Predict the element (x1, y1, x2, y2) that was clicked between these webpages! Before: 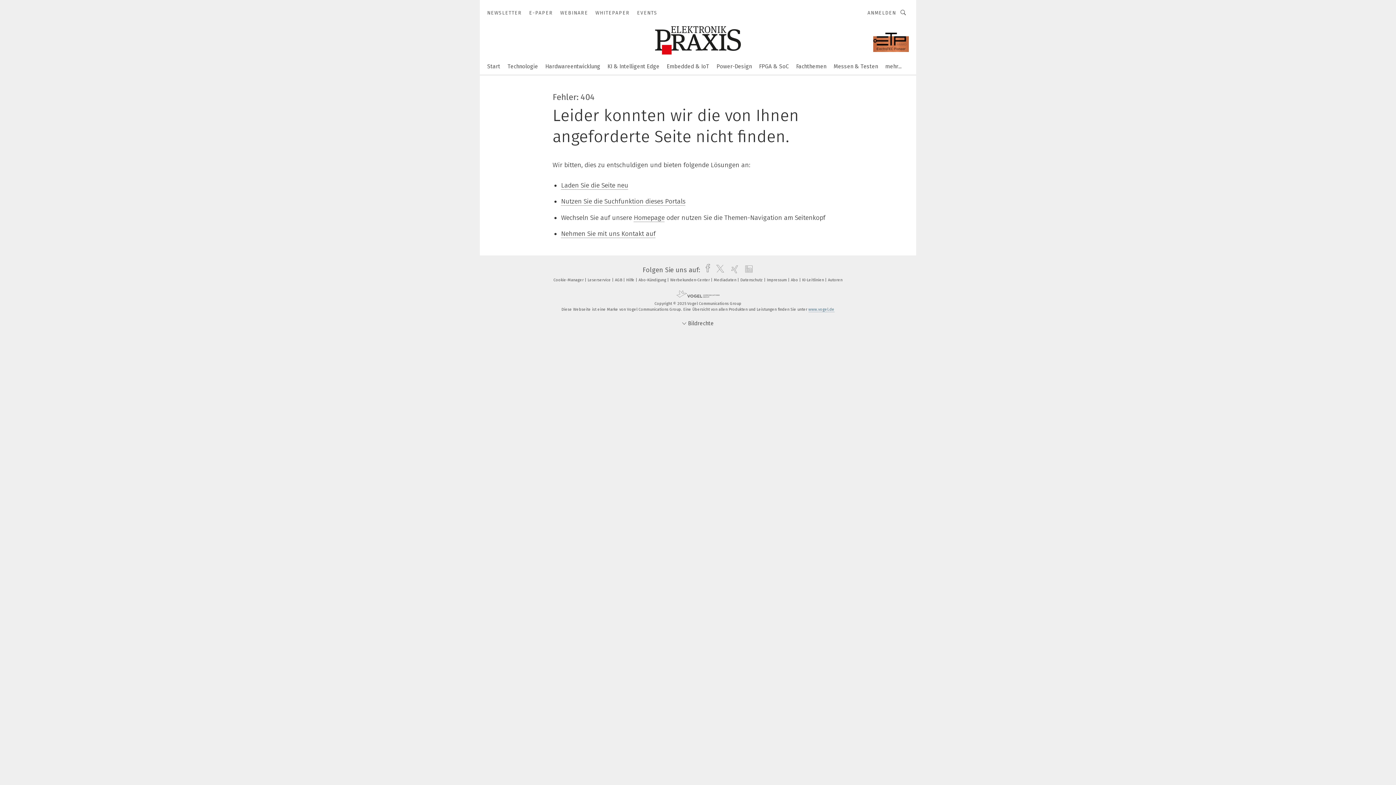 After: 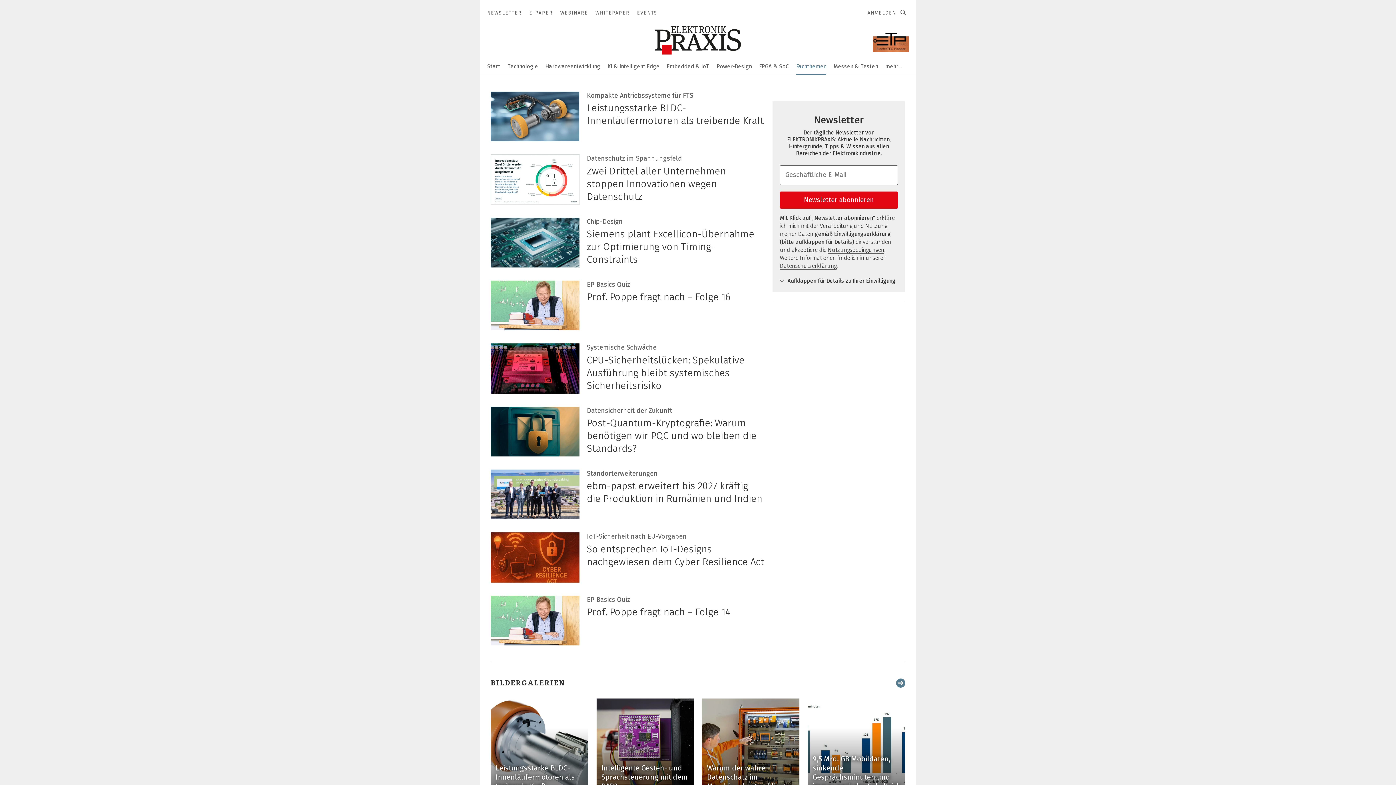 Action: label: Fachthemen bbox: (796, 58, 826, 73)